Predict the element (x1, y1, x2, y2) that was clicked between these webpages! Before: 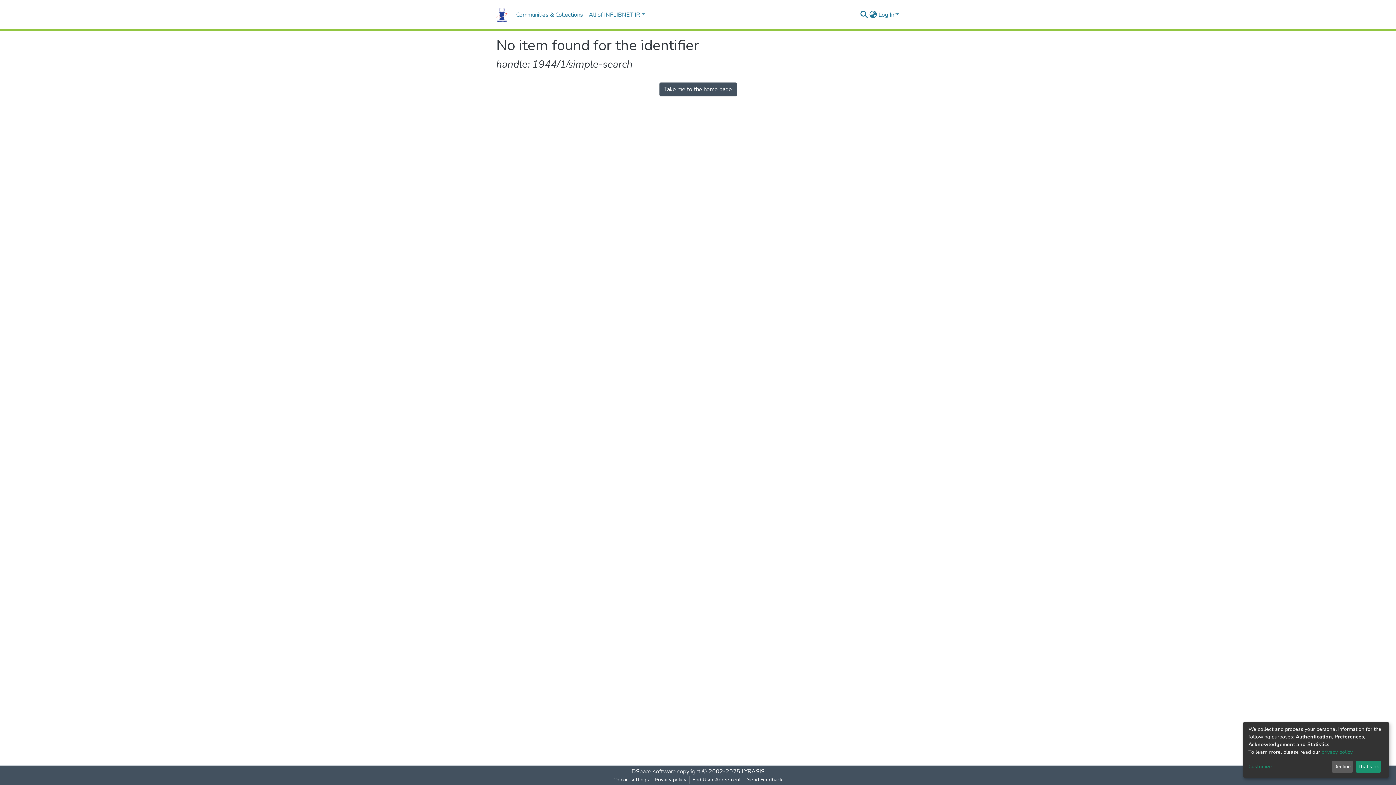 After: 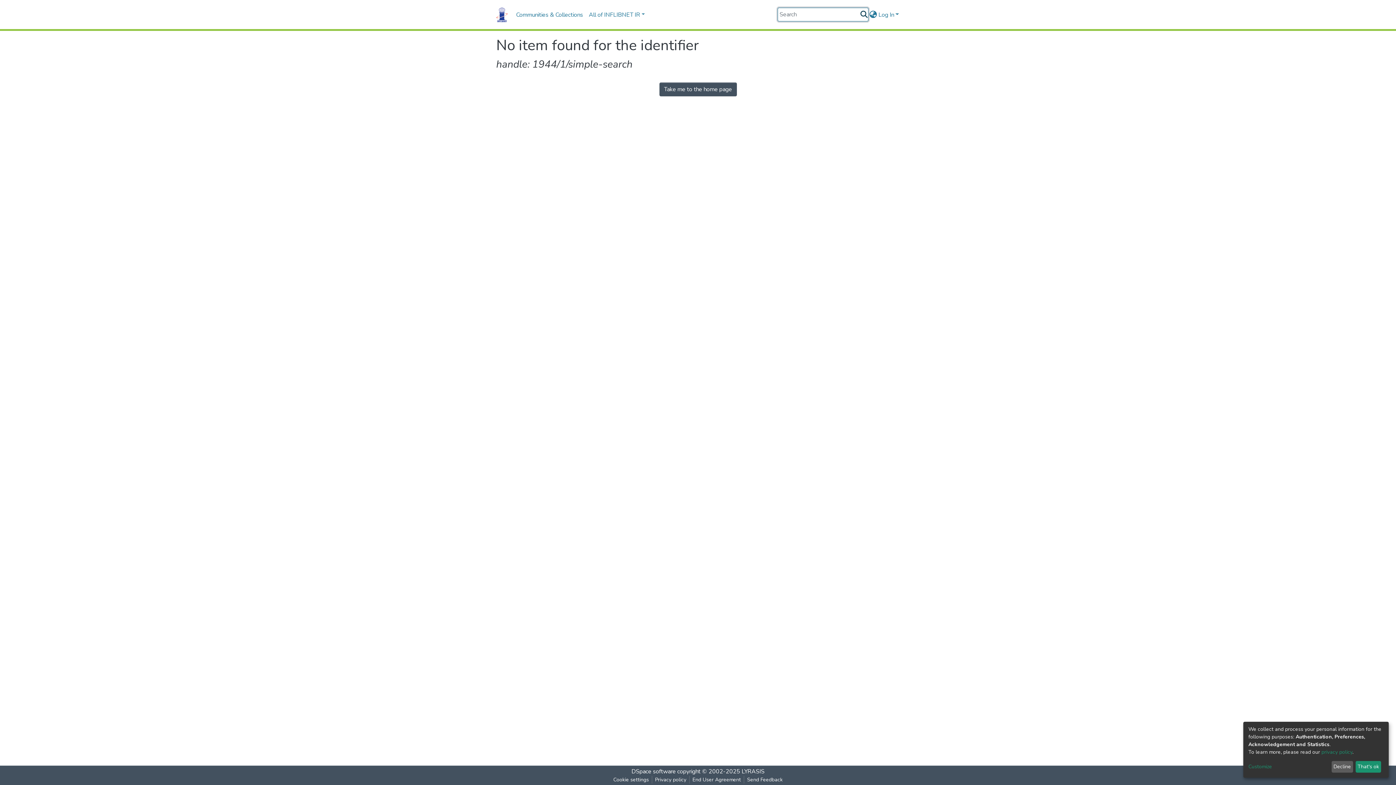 Action: label: Submit search bbox: (859, 10, 868, 19)